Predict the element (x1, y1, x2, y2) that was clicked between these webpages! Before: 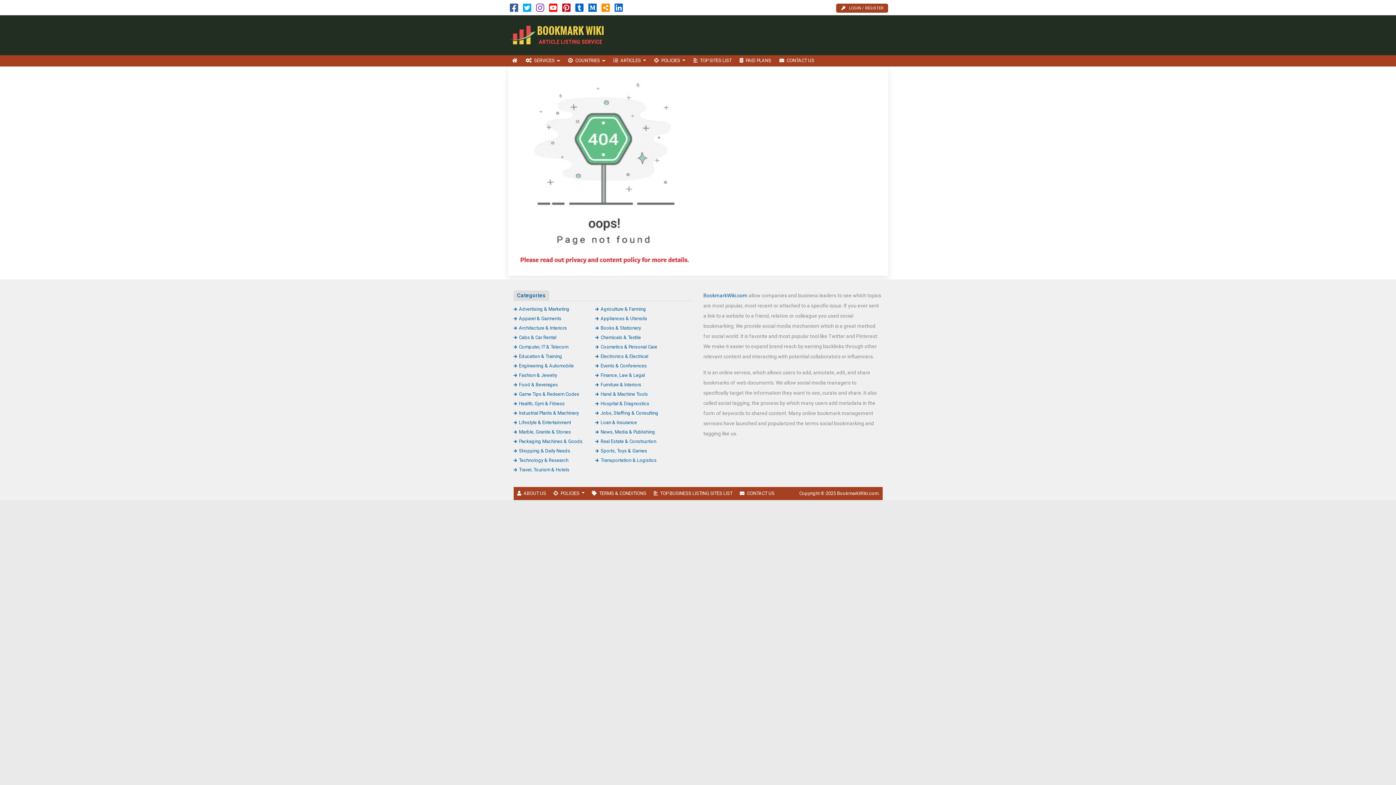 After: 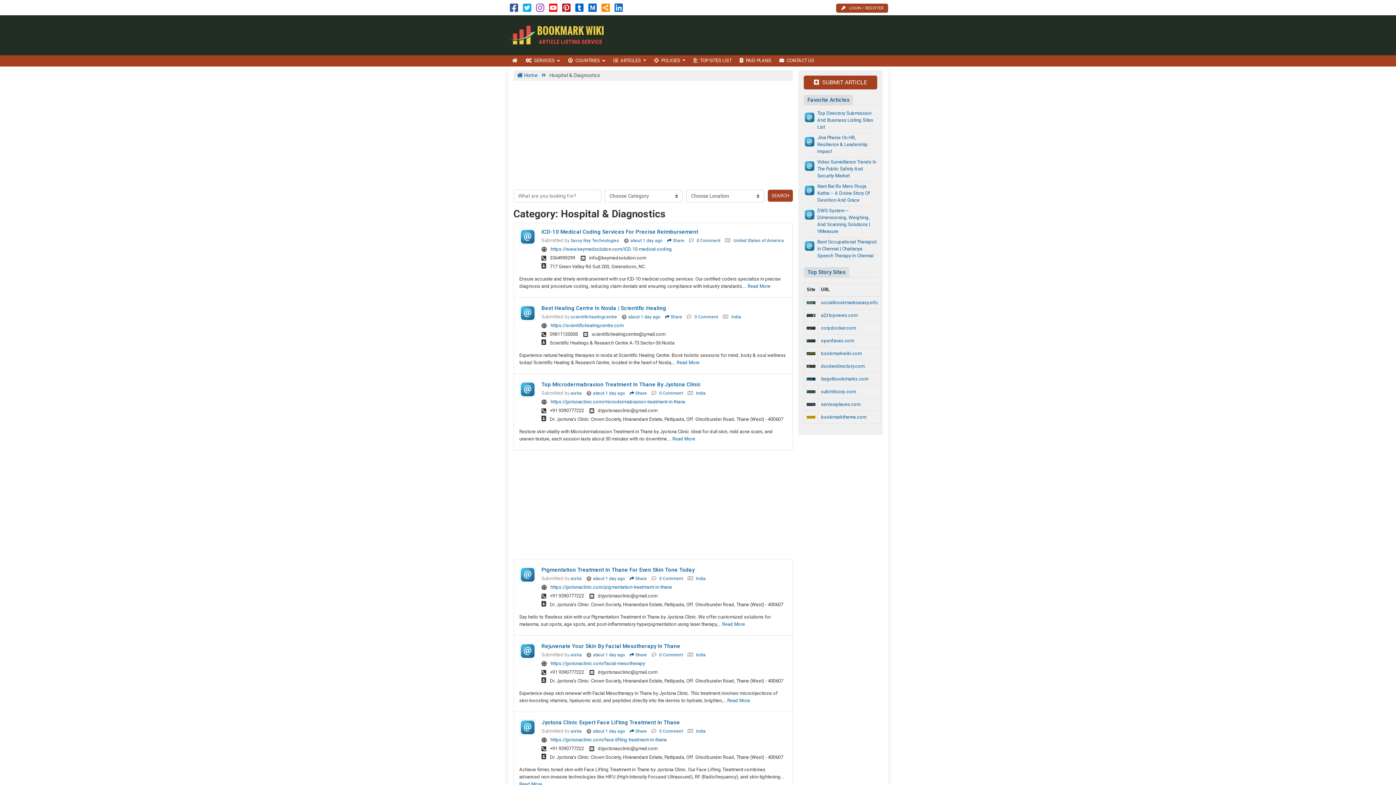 Action: bbox: (595, 400, 649, 406) label: Hospital & Diagnostics